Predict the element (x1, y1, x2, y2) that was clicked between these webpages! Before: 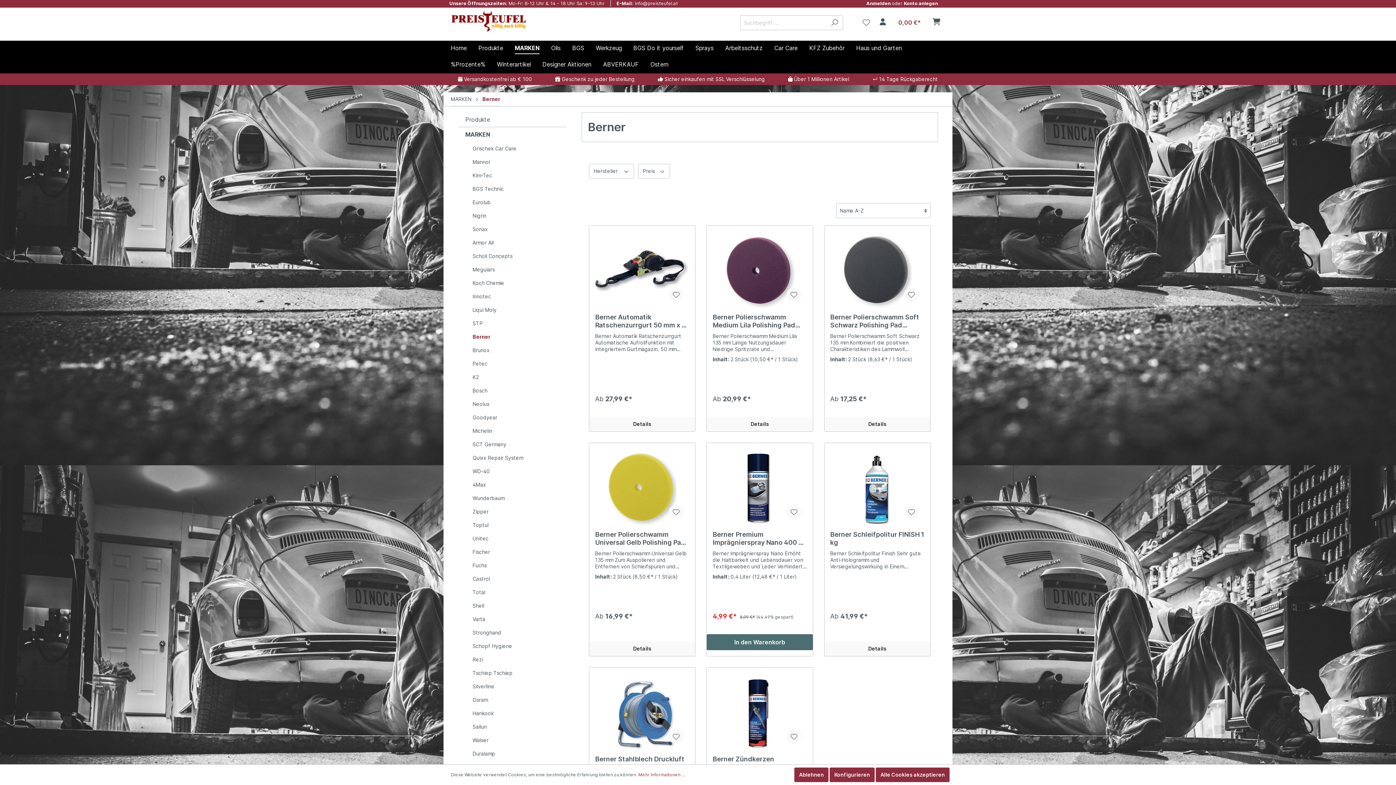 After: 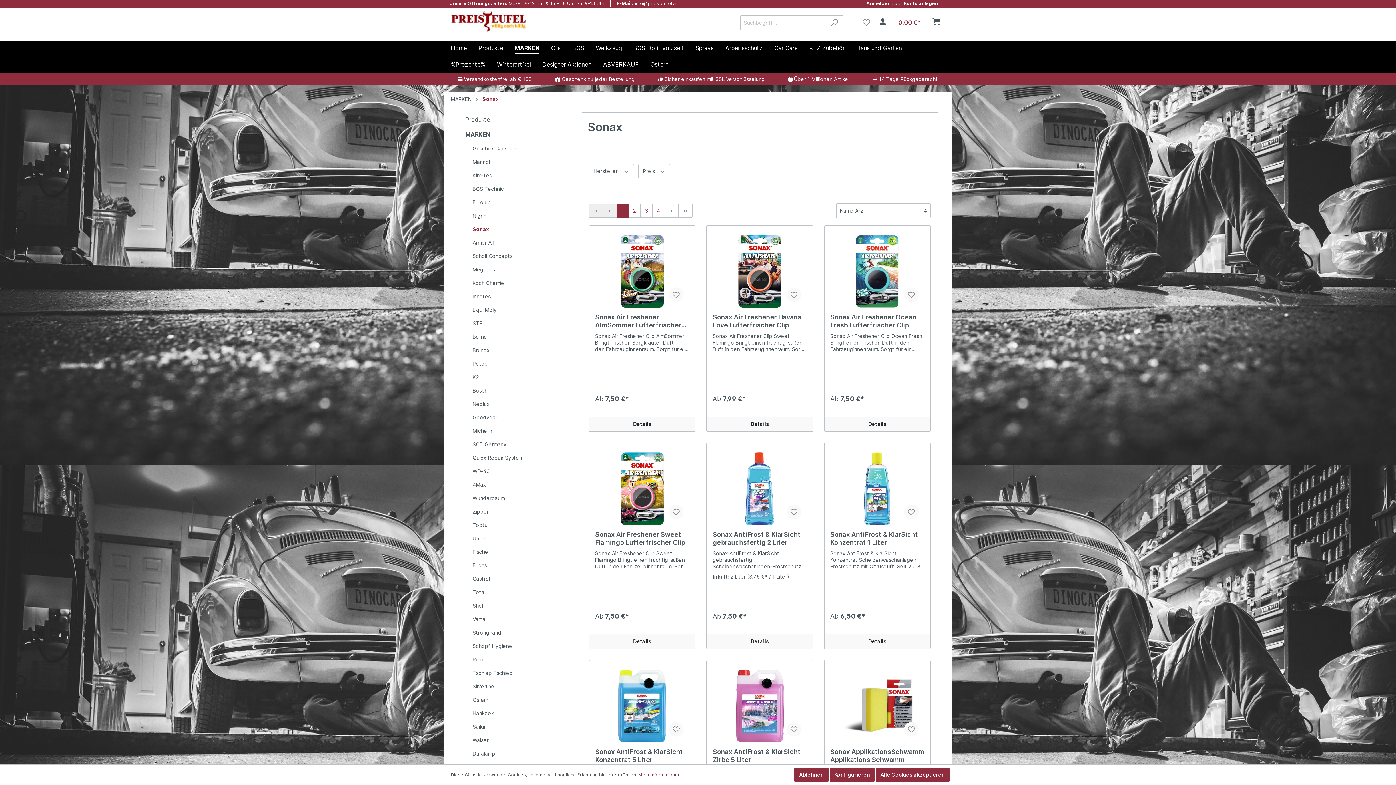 Action: label: Sonax bbox: (465, 222, 567, 235)